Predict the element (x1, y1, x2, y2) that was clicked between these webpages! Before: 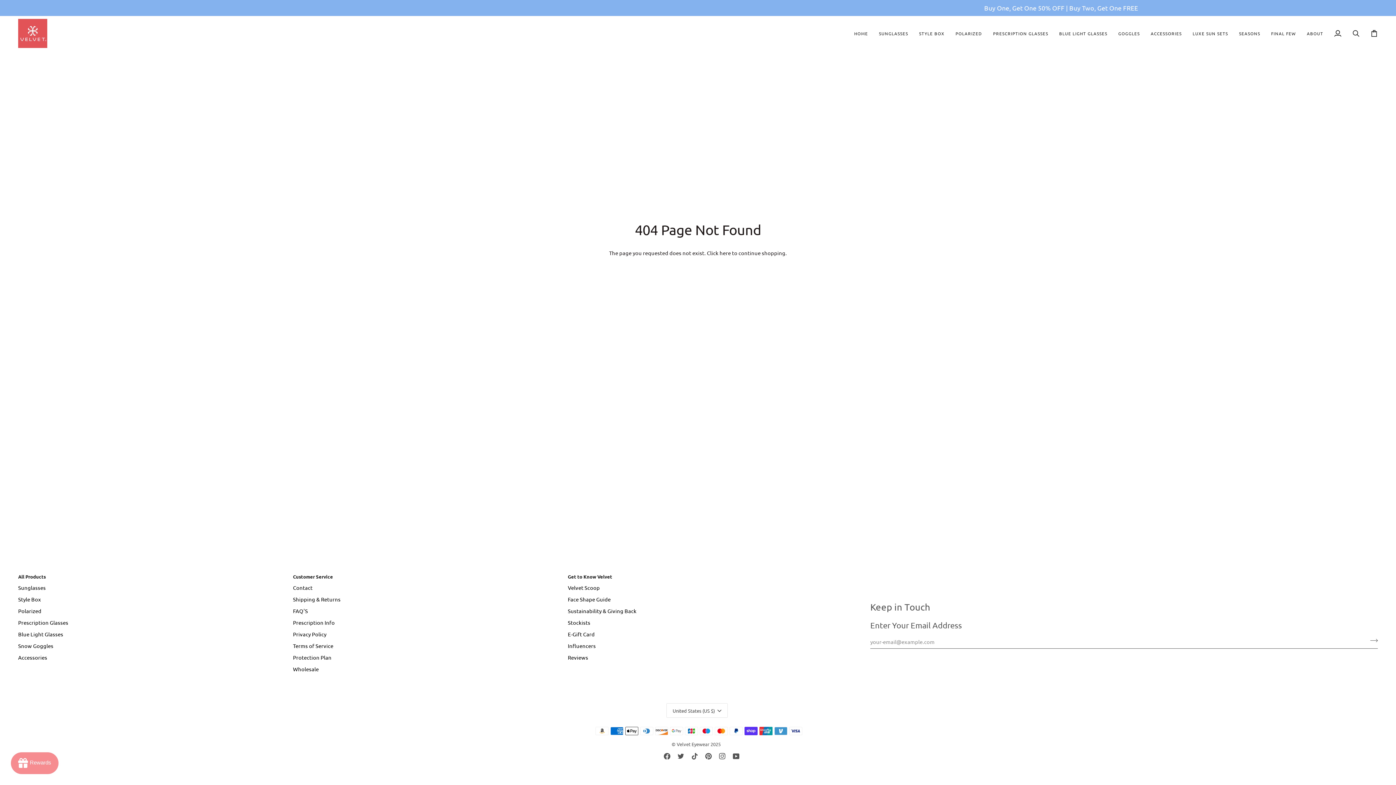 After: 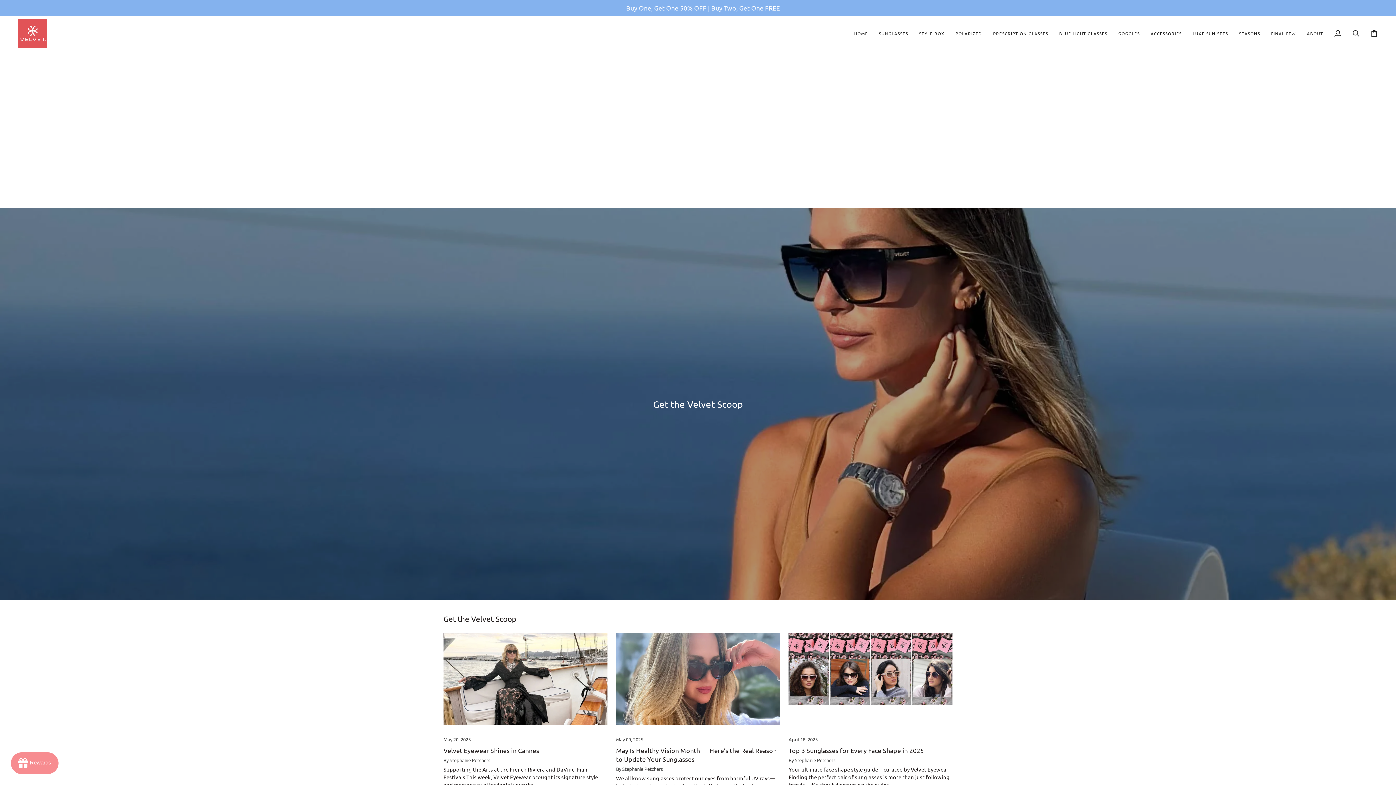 Action: bbox: (568, 555, 600, 562) label: Velvet Scoop